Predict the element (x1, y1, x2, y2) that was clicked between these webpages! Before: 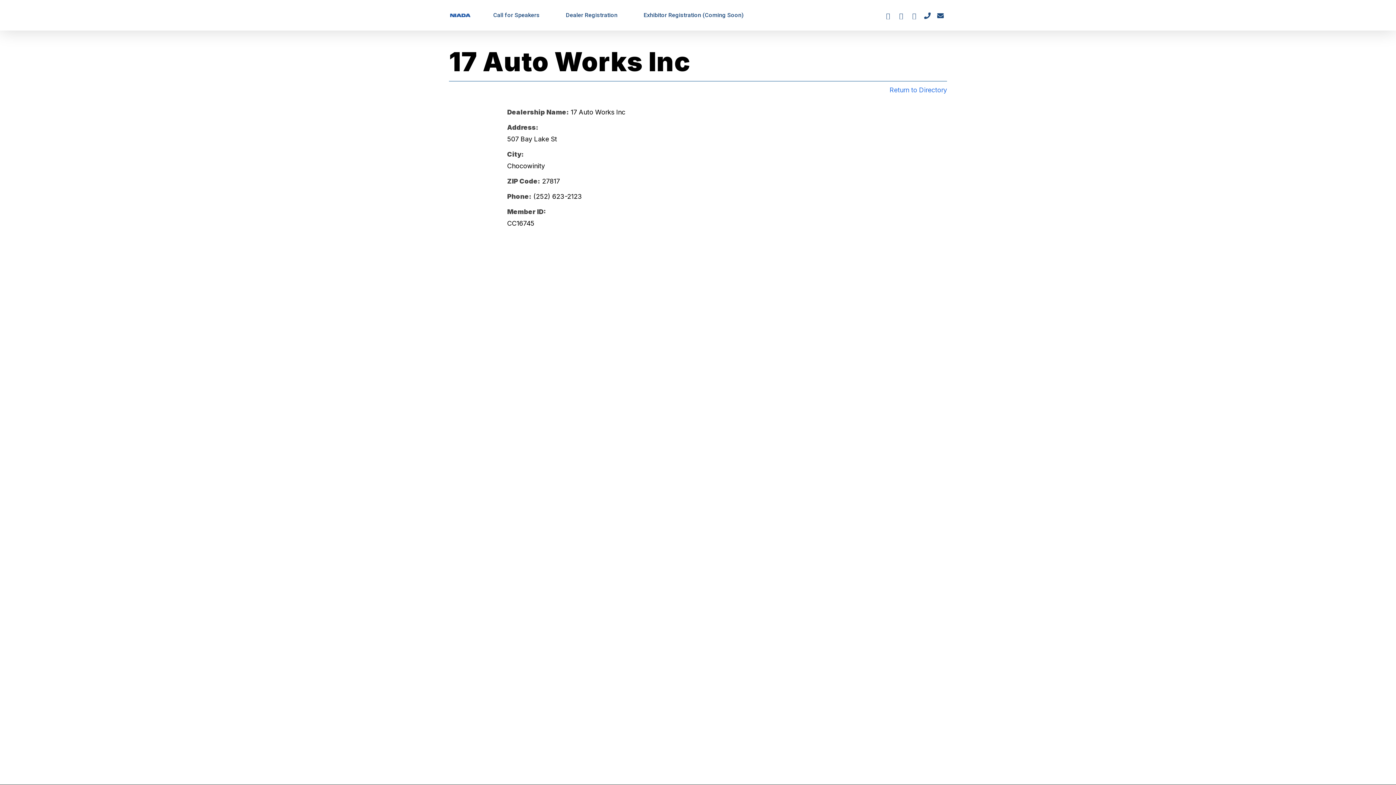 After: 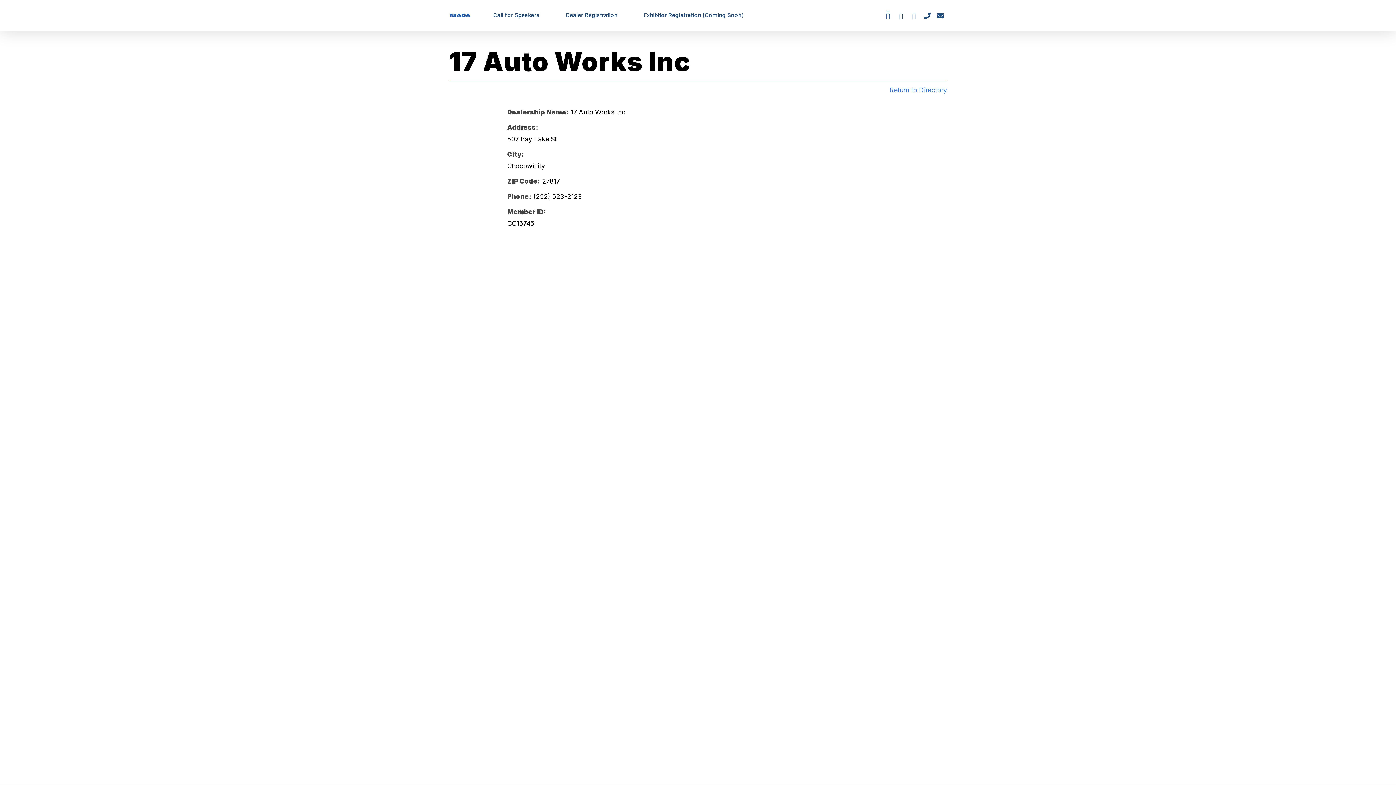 Action: label: twitter bbox: (881, 11, 894, 19)